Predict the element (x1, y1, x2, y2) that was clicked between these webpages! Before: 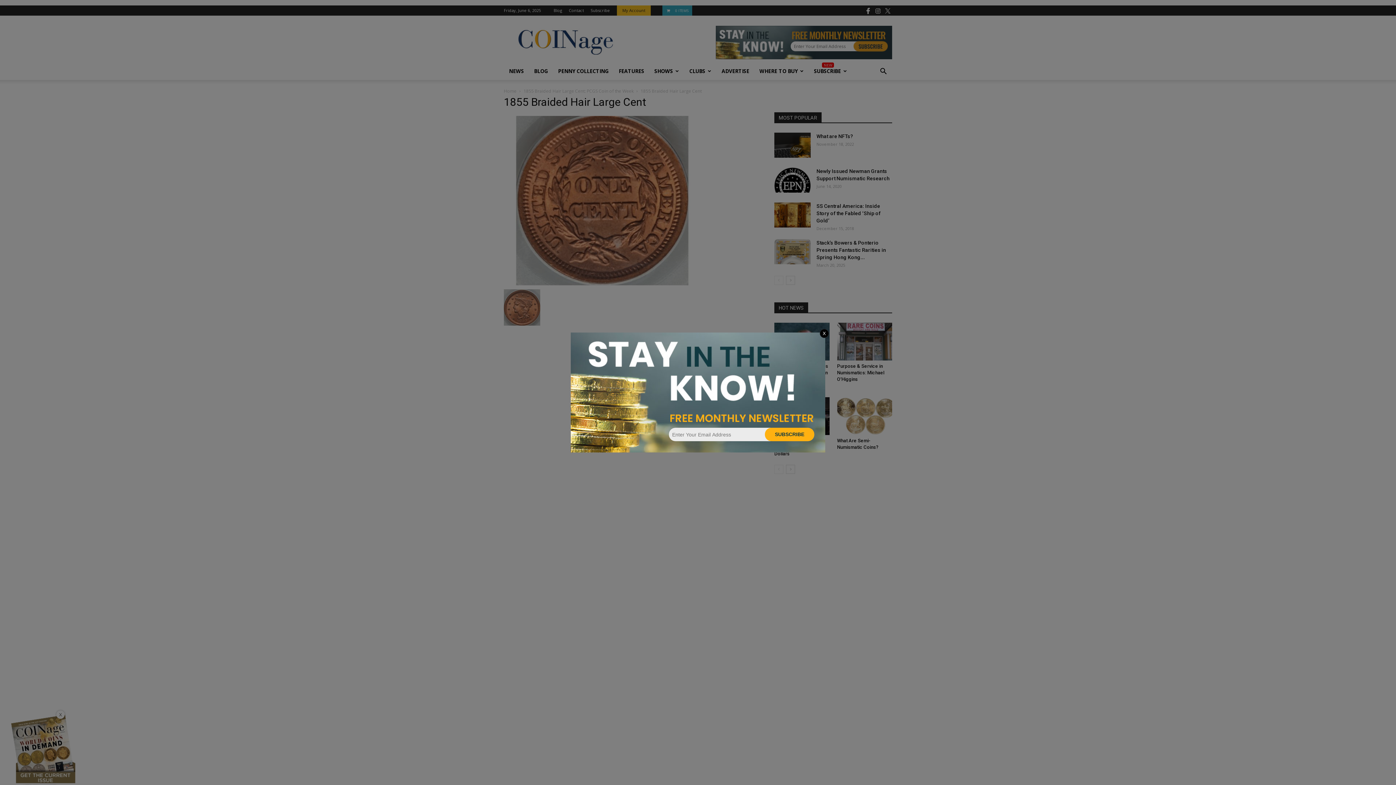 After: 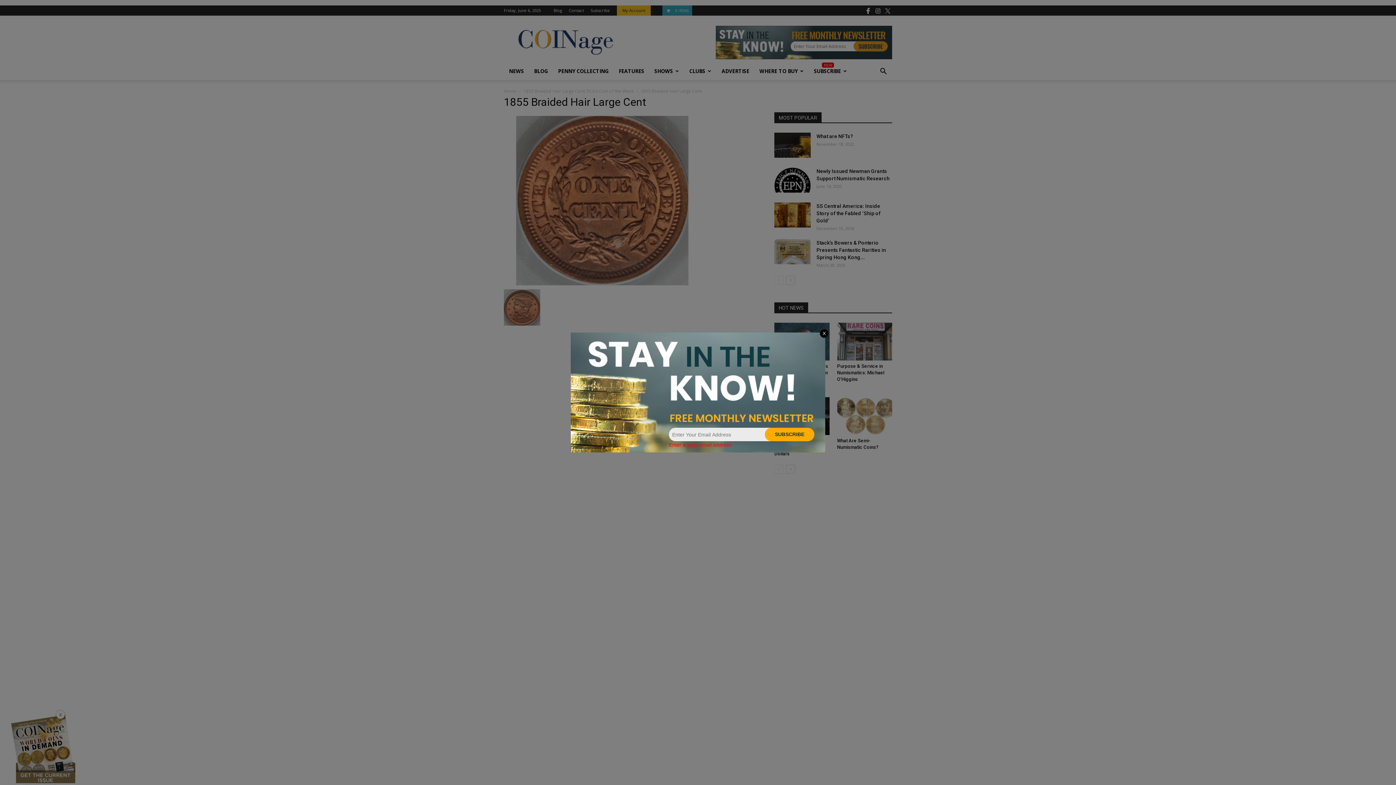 Action: bbox: (765, 428, 814, 441) label: SUBSCRIBE